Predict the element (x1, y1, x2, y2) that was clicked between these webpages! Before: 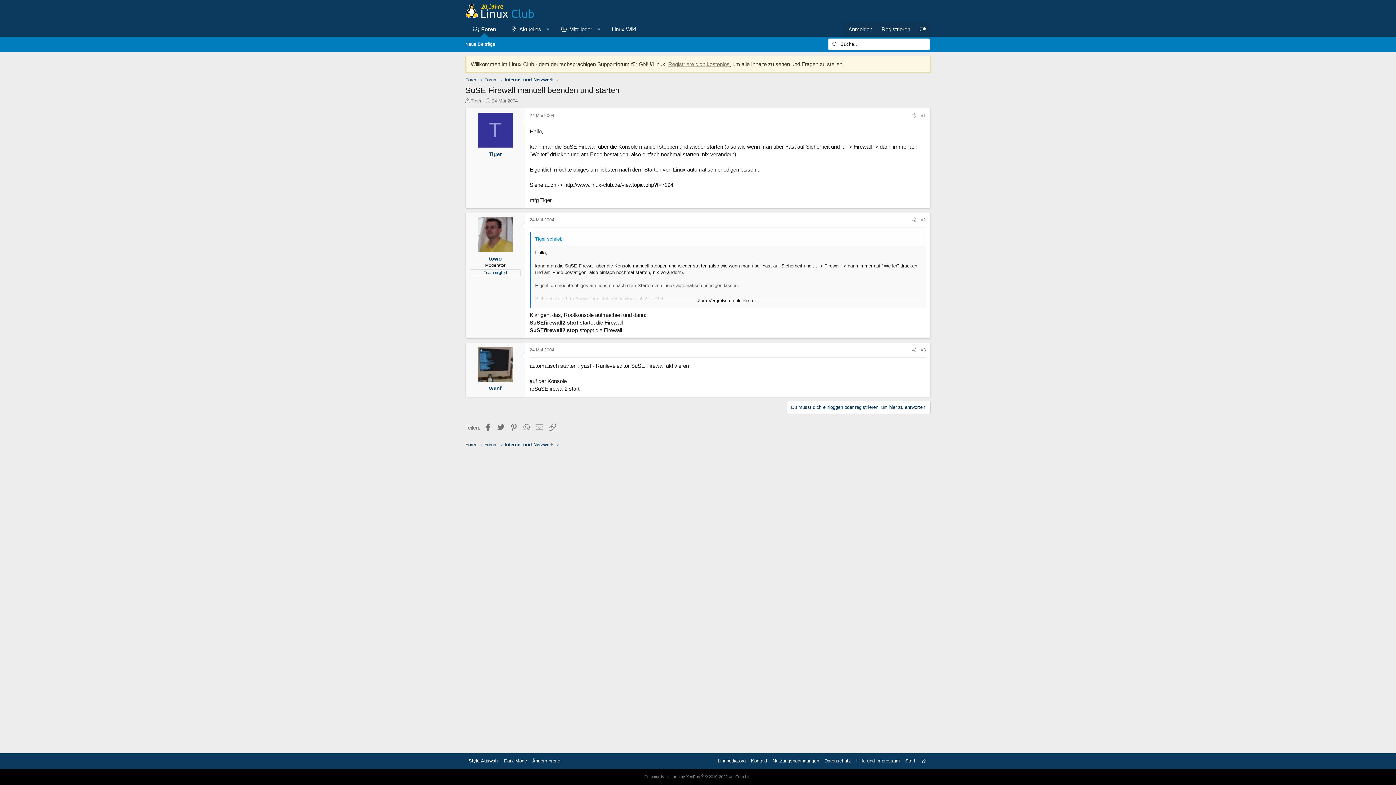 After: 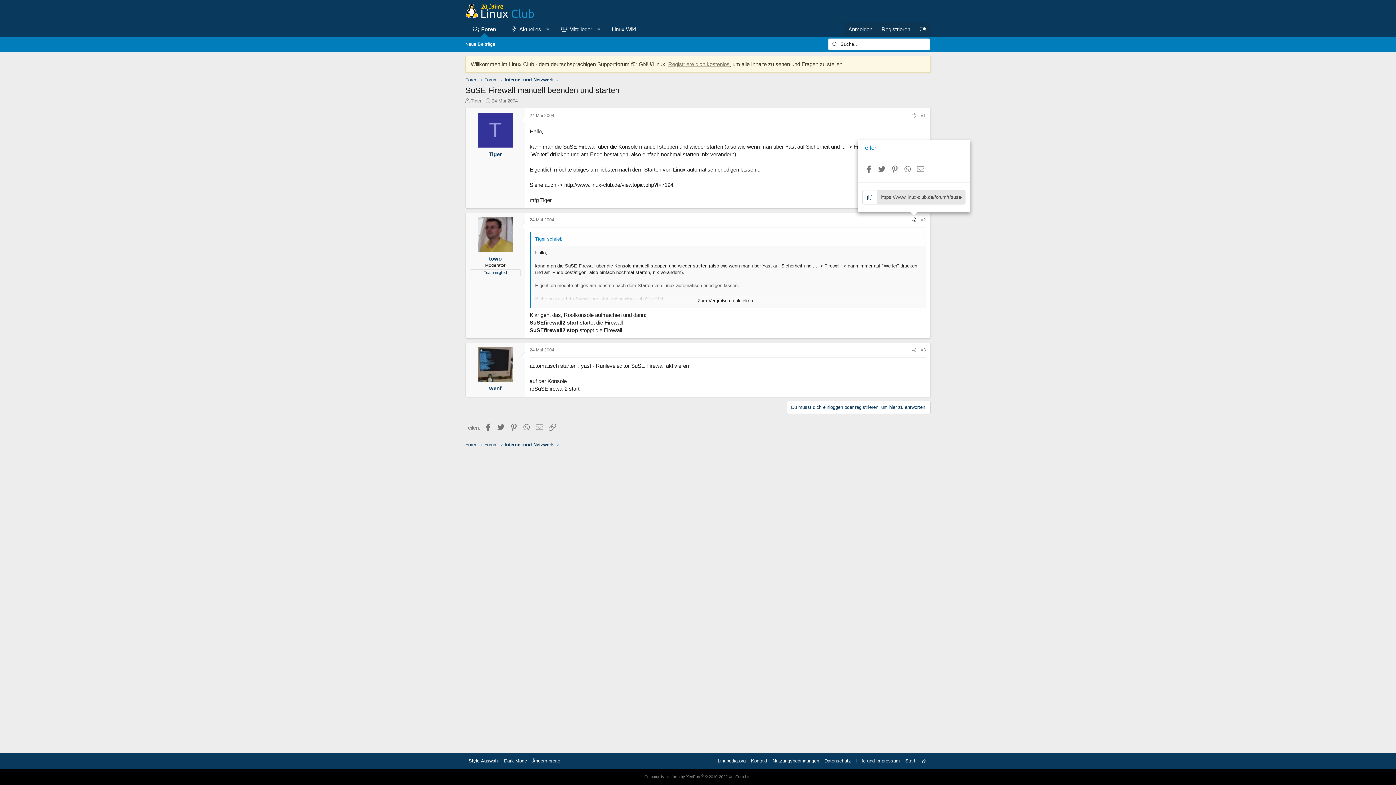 Action: bbox: (909, 216, 918, 224) label: Teilen